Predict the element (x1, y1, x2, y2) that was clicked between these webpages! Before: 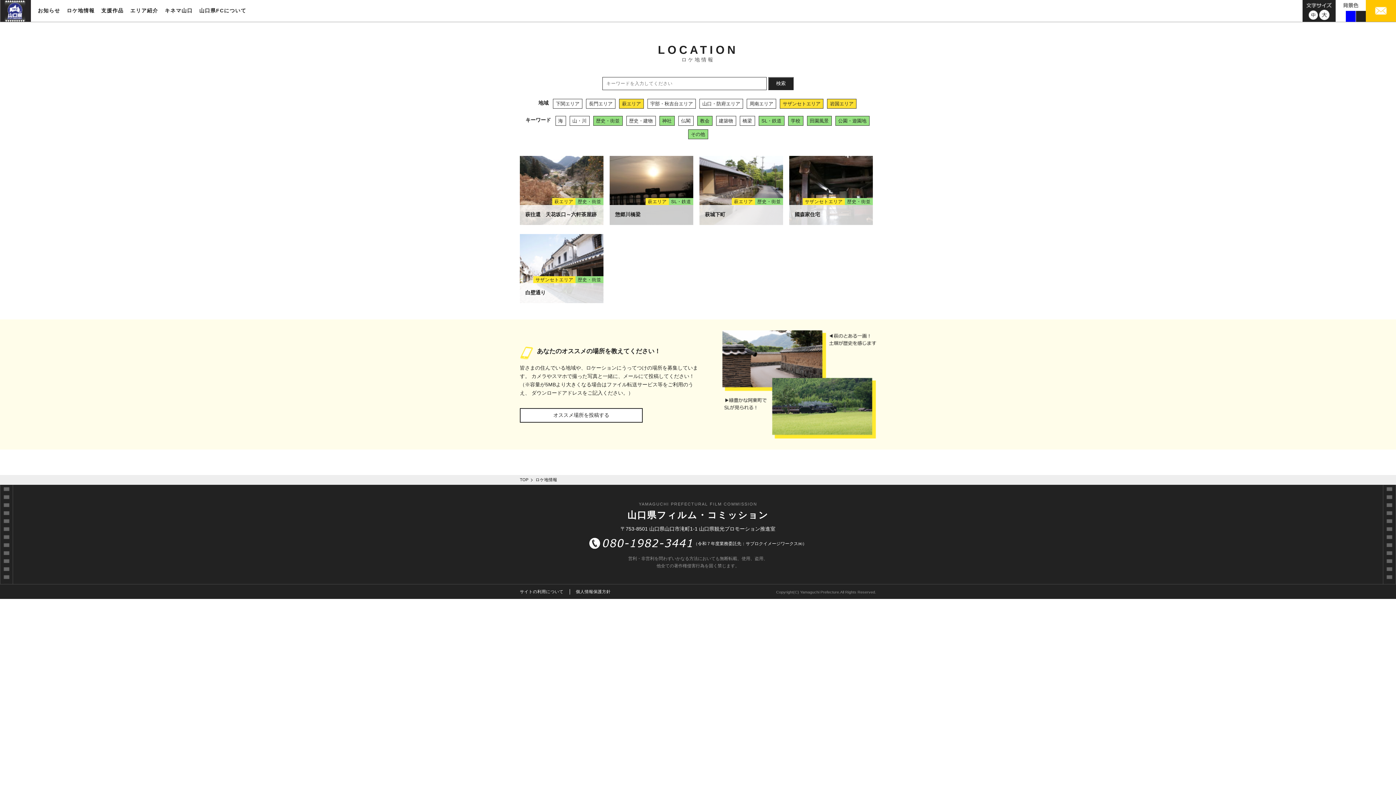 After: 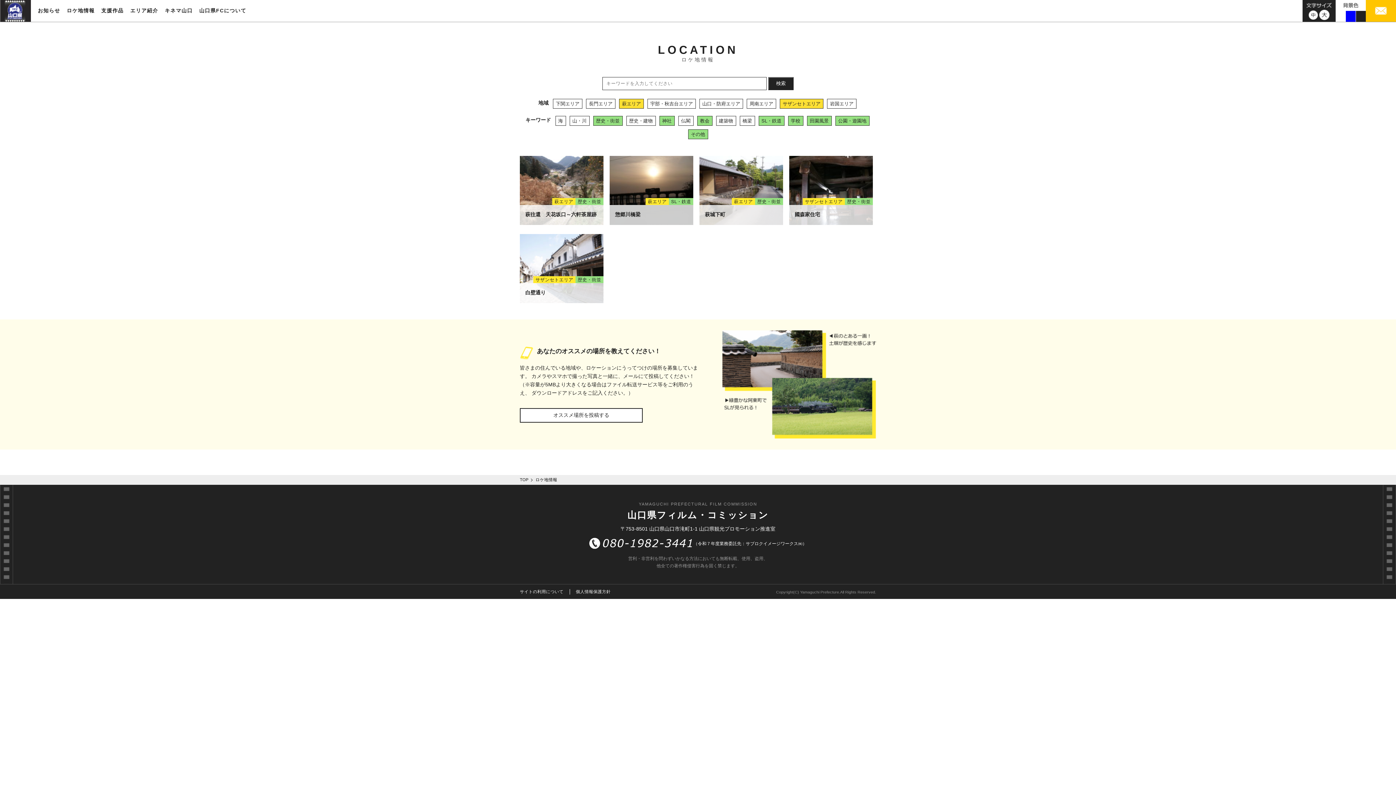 Action: label: 岩国エリア bbox: (827, 98, 856, 108)